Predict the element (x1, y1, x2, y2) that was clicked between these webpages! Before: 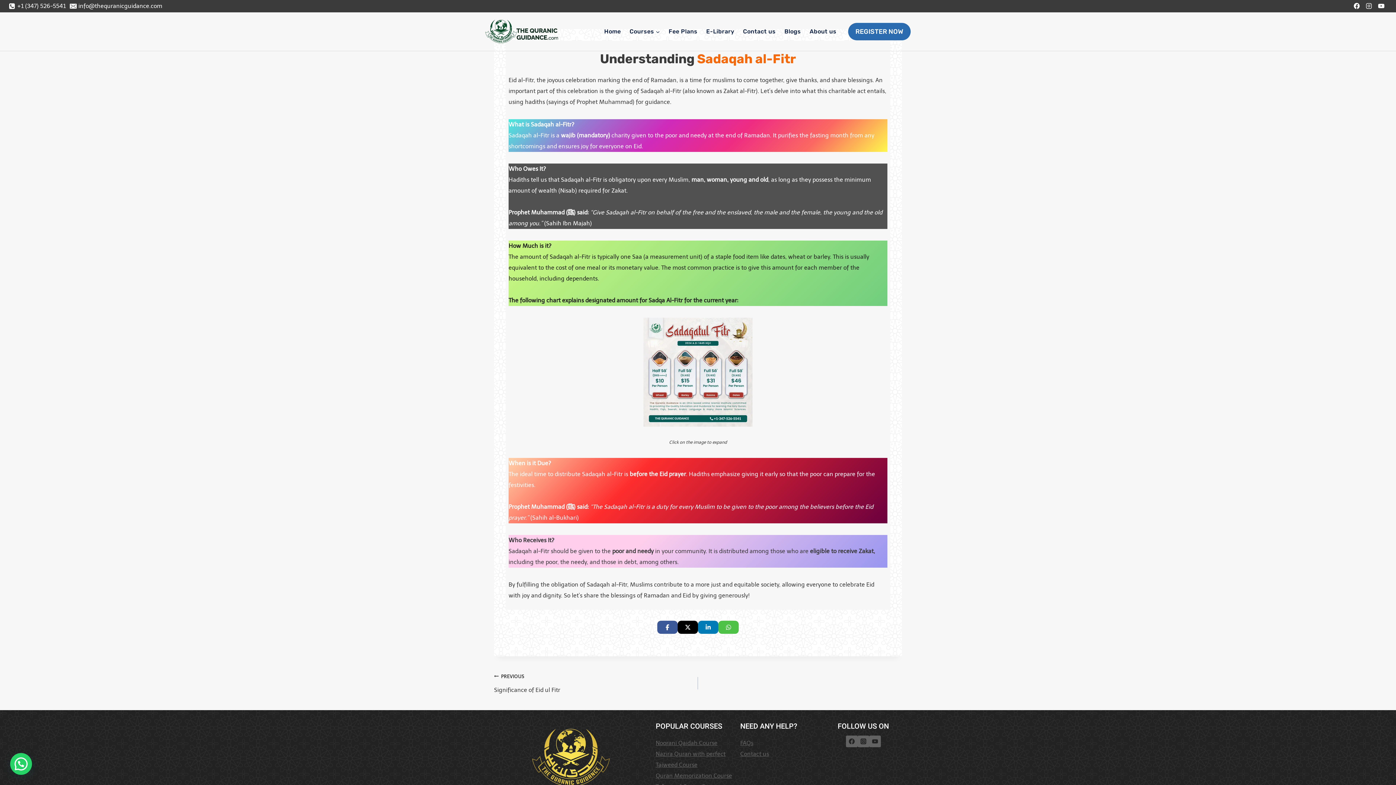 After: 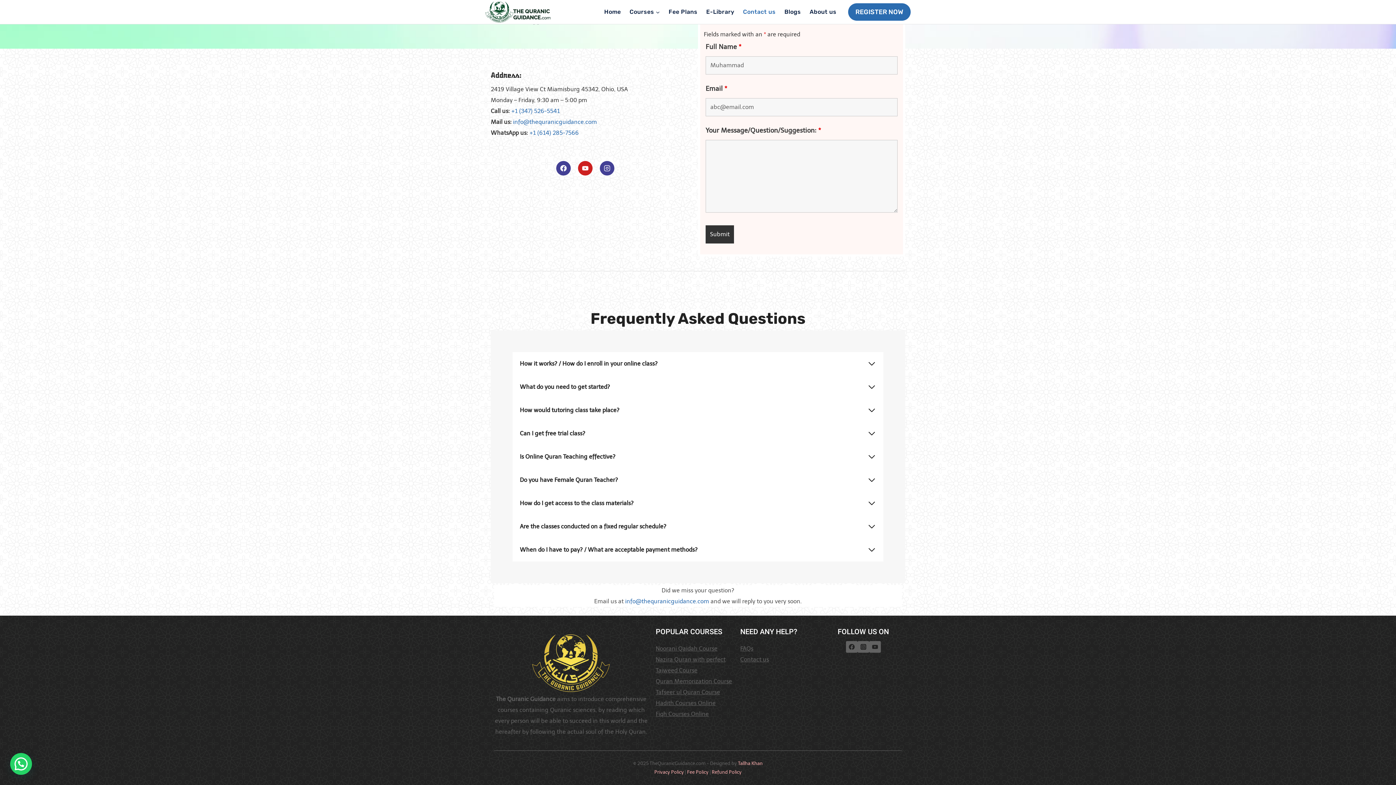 Action: bbox: (740, 739, 753, 746) label: FAQs